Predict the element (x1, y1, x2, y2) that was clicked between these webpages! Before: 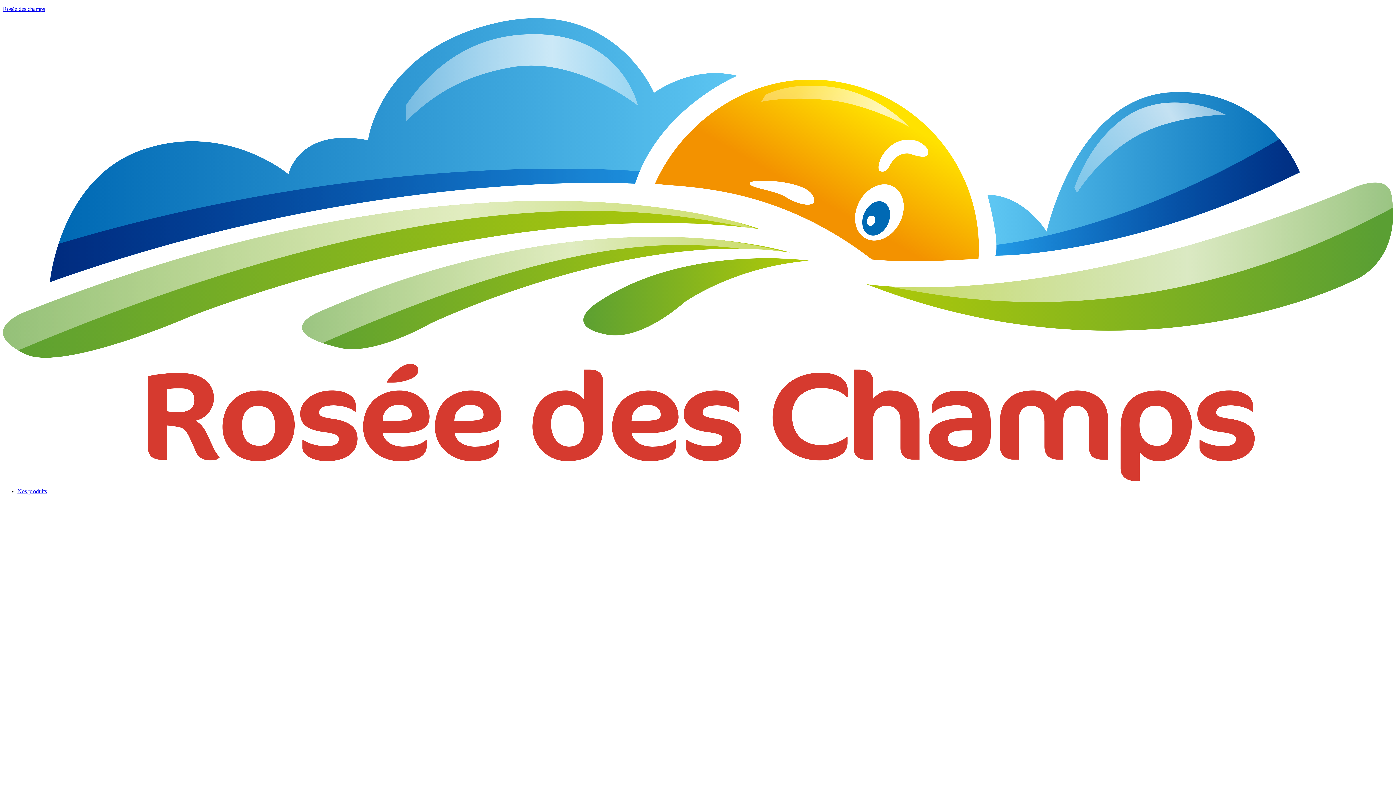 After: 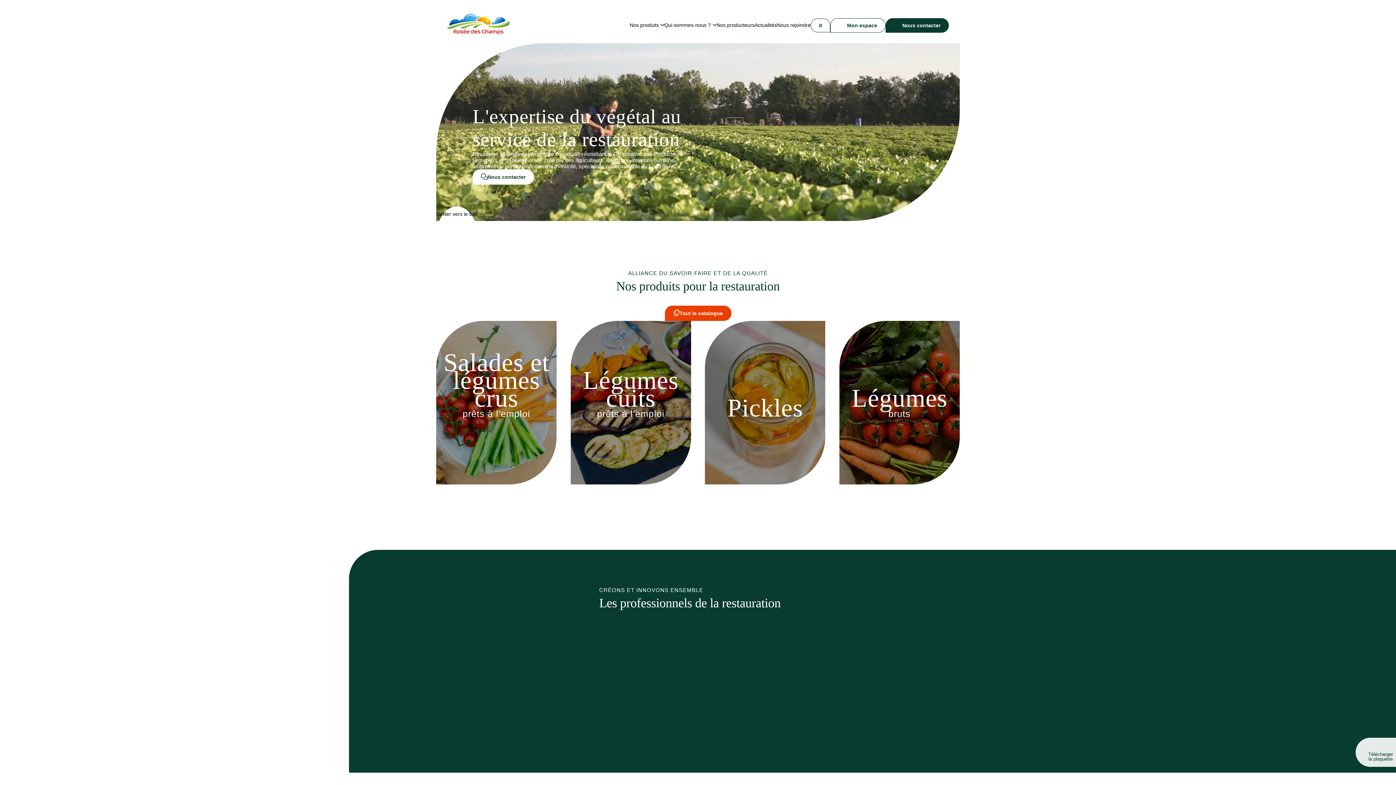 Action: bbox: (2, 5, 45, 12) label: Rosée des champs